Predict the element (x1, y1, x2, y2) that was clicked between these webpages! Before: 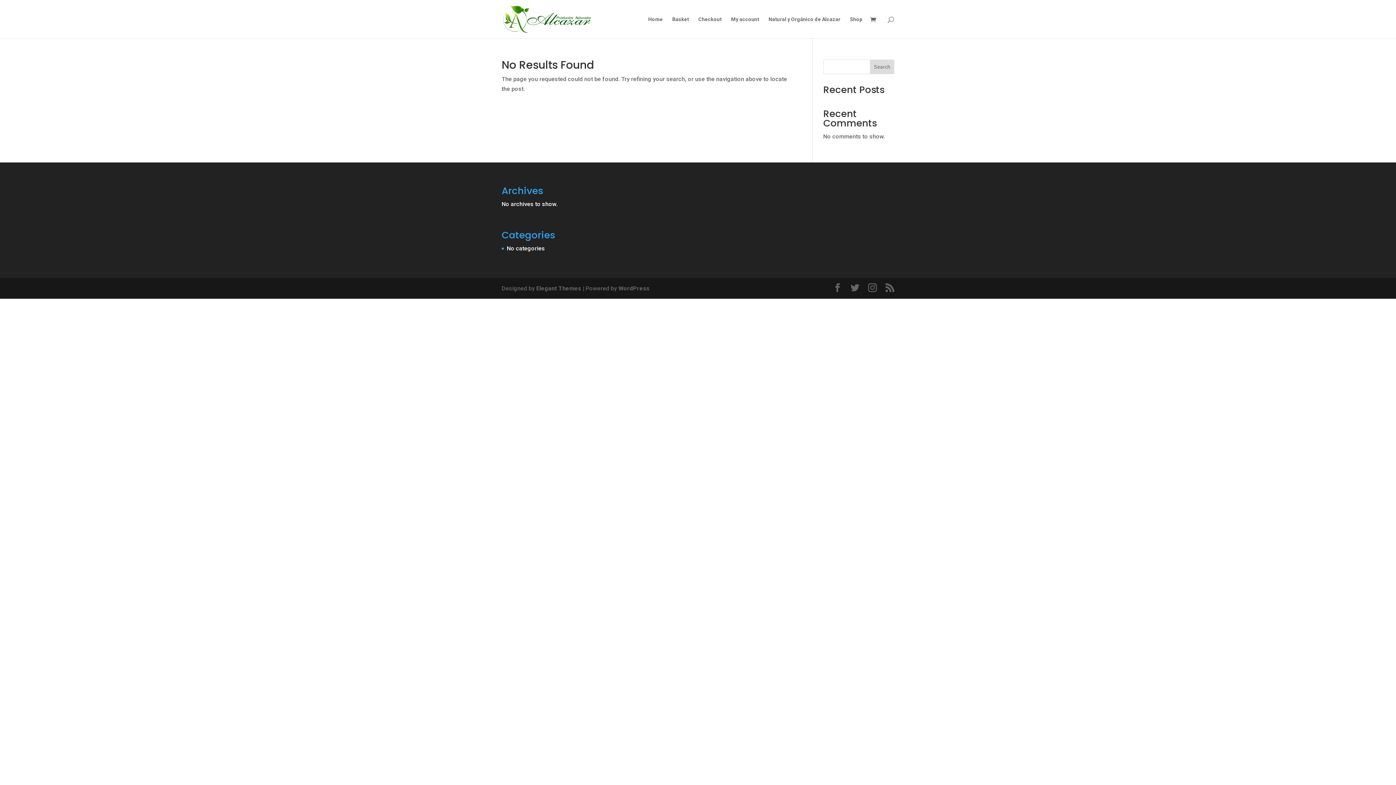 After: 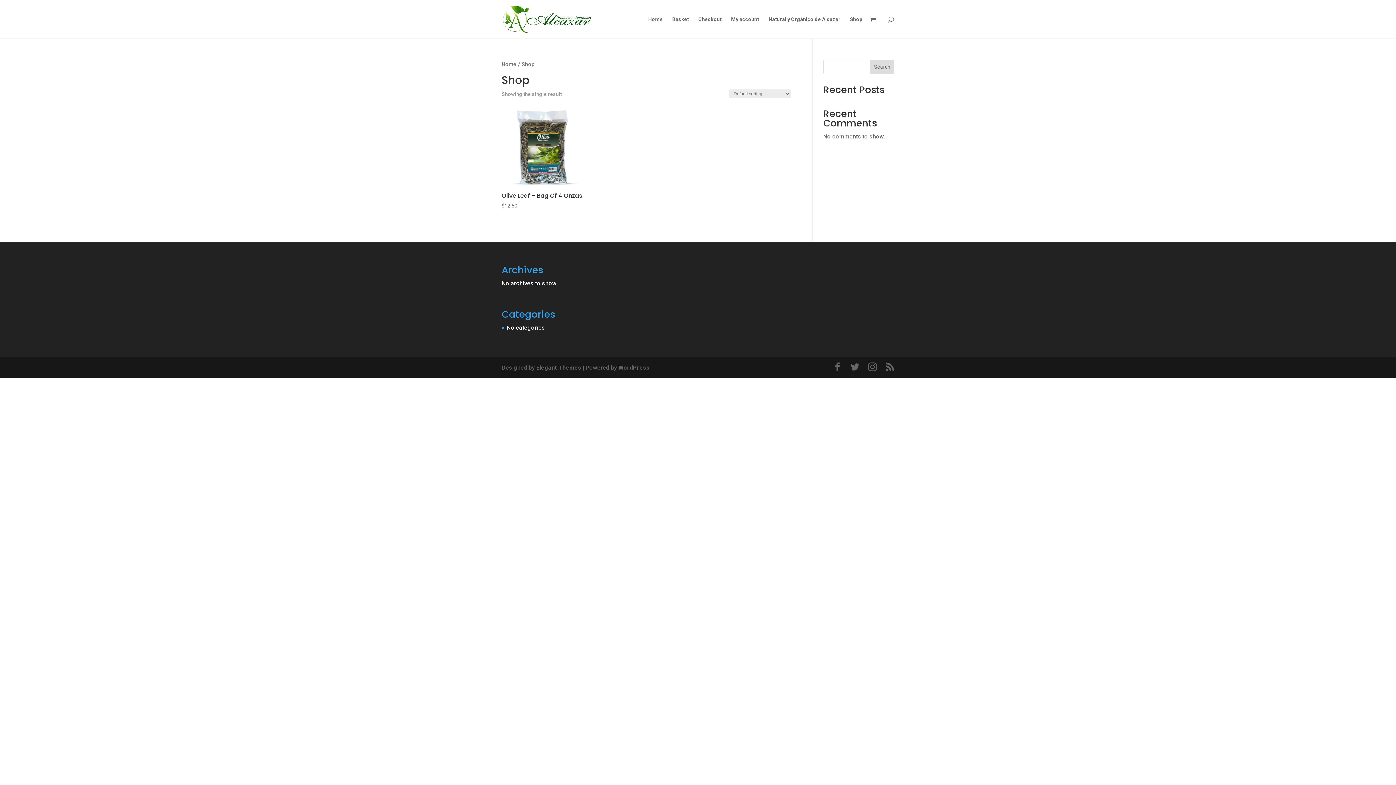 Action: label: Shop bbox: (850, 16, 862, 38)